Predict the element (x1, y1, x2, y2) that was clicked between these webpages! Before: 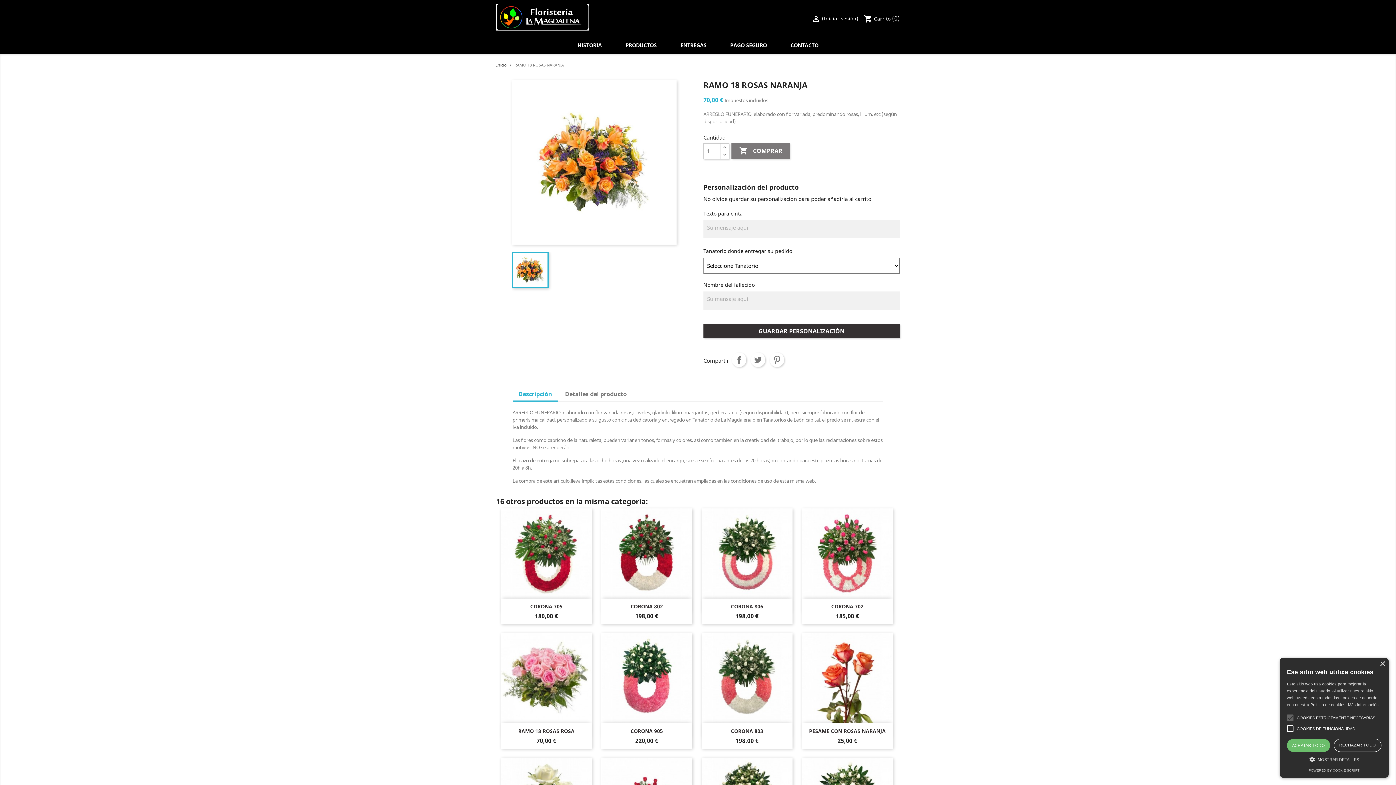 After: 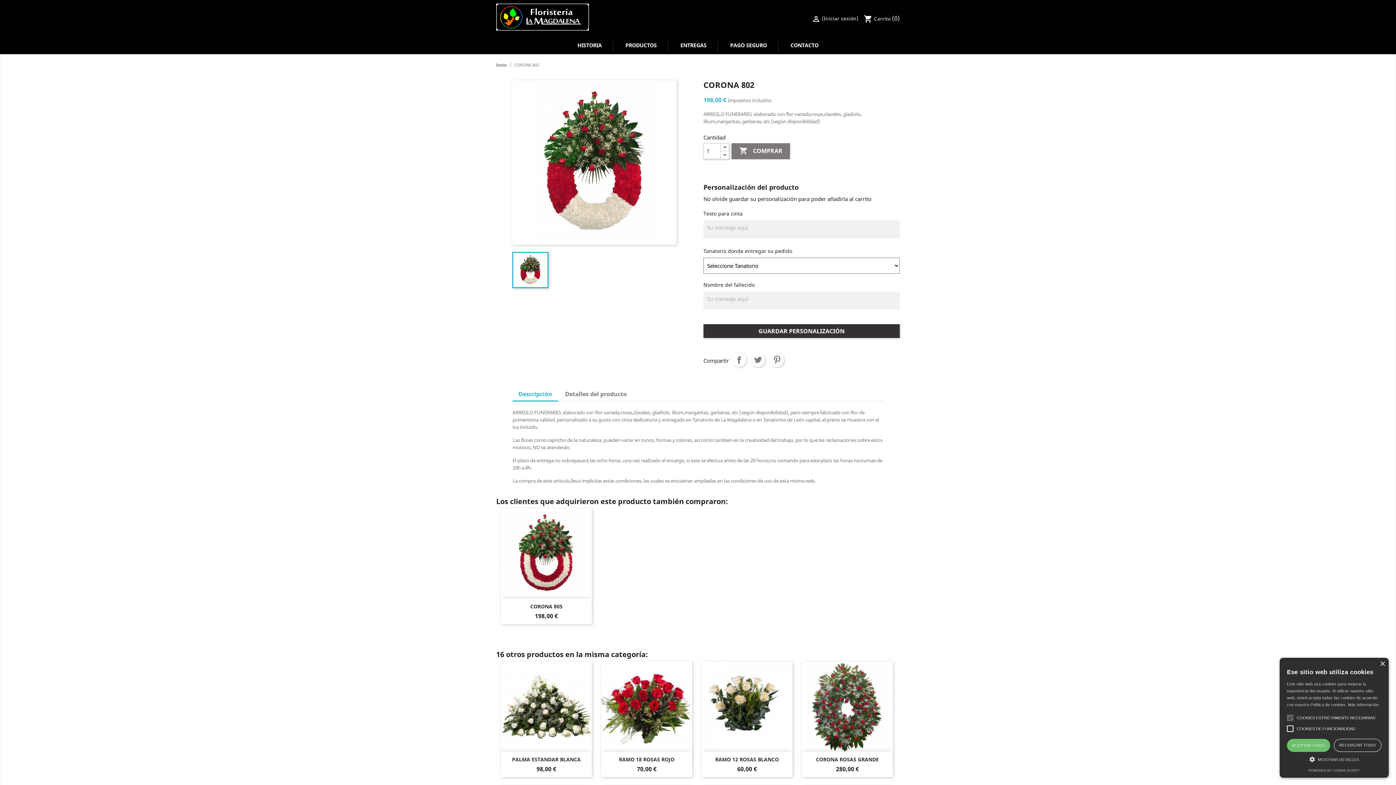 Action: bbox: (601, 508, 692, 598)